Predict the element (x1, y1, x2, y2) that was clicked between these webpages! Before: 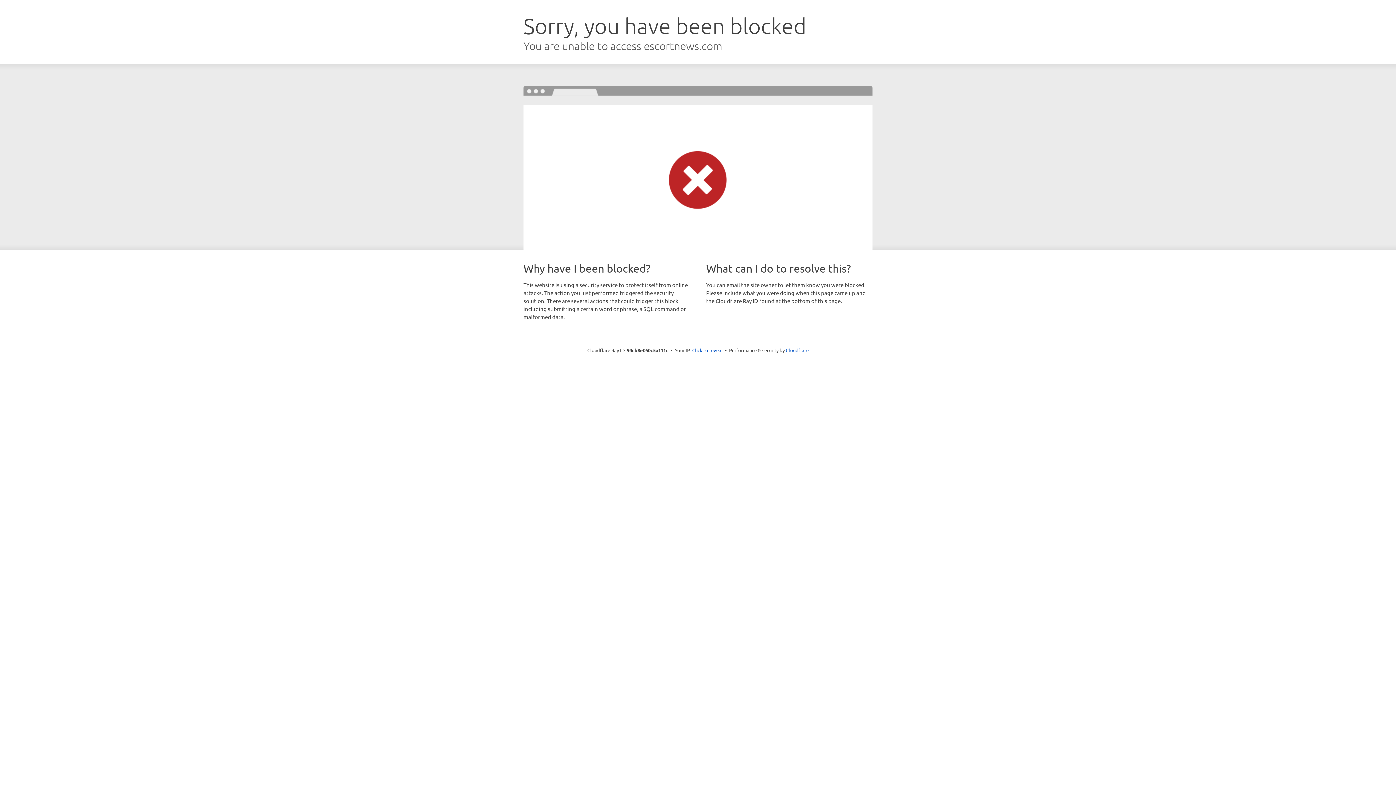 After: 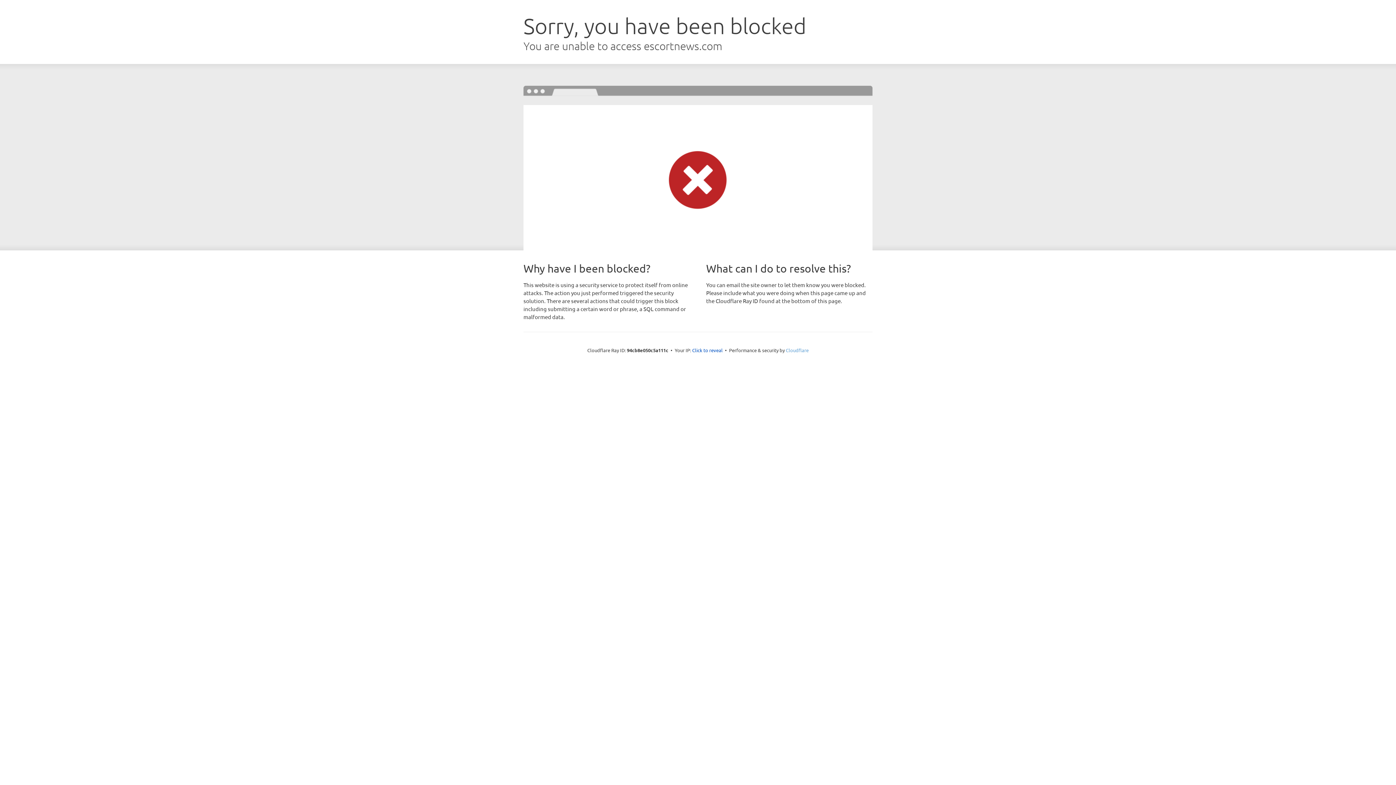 Action: label: Cloudflare bbox: (786, 347, 808, 353)